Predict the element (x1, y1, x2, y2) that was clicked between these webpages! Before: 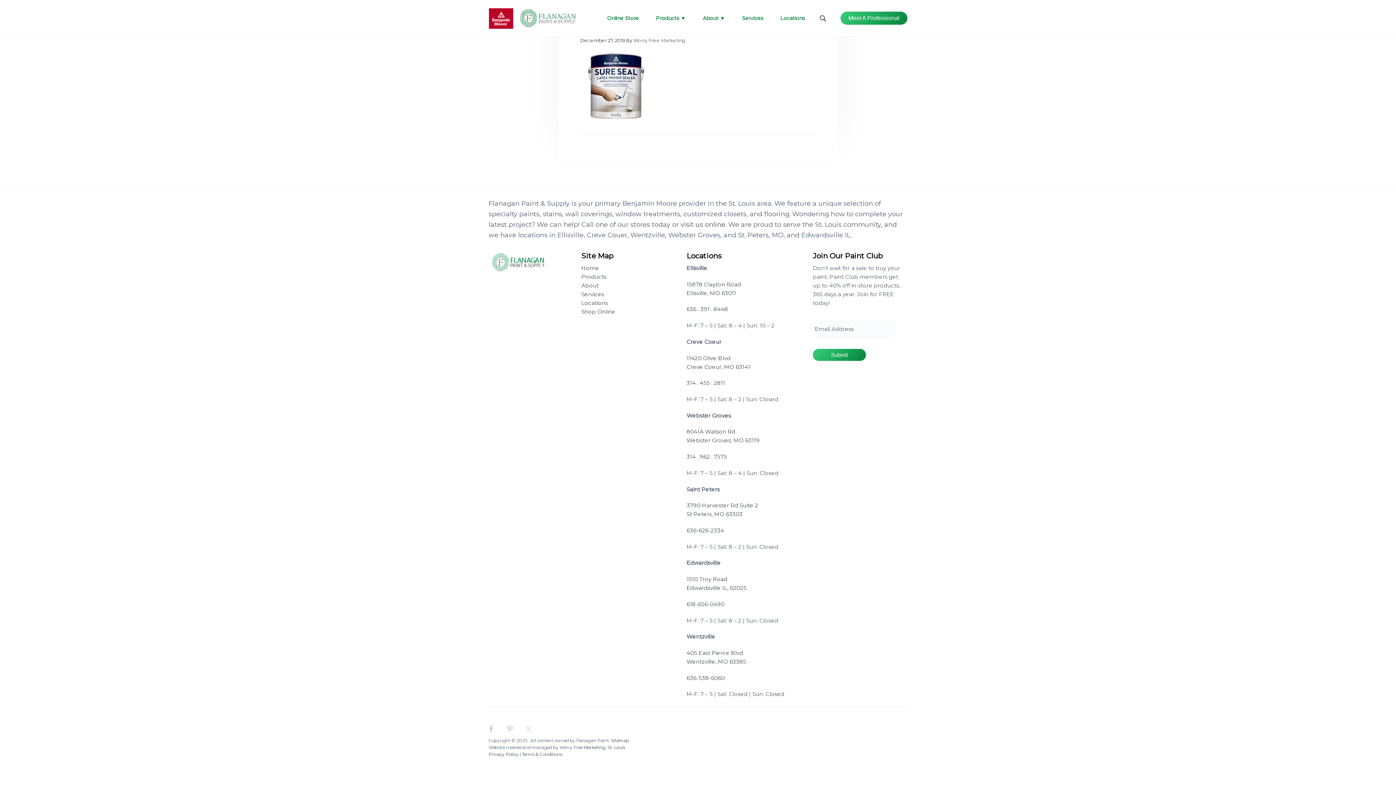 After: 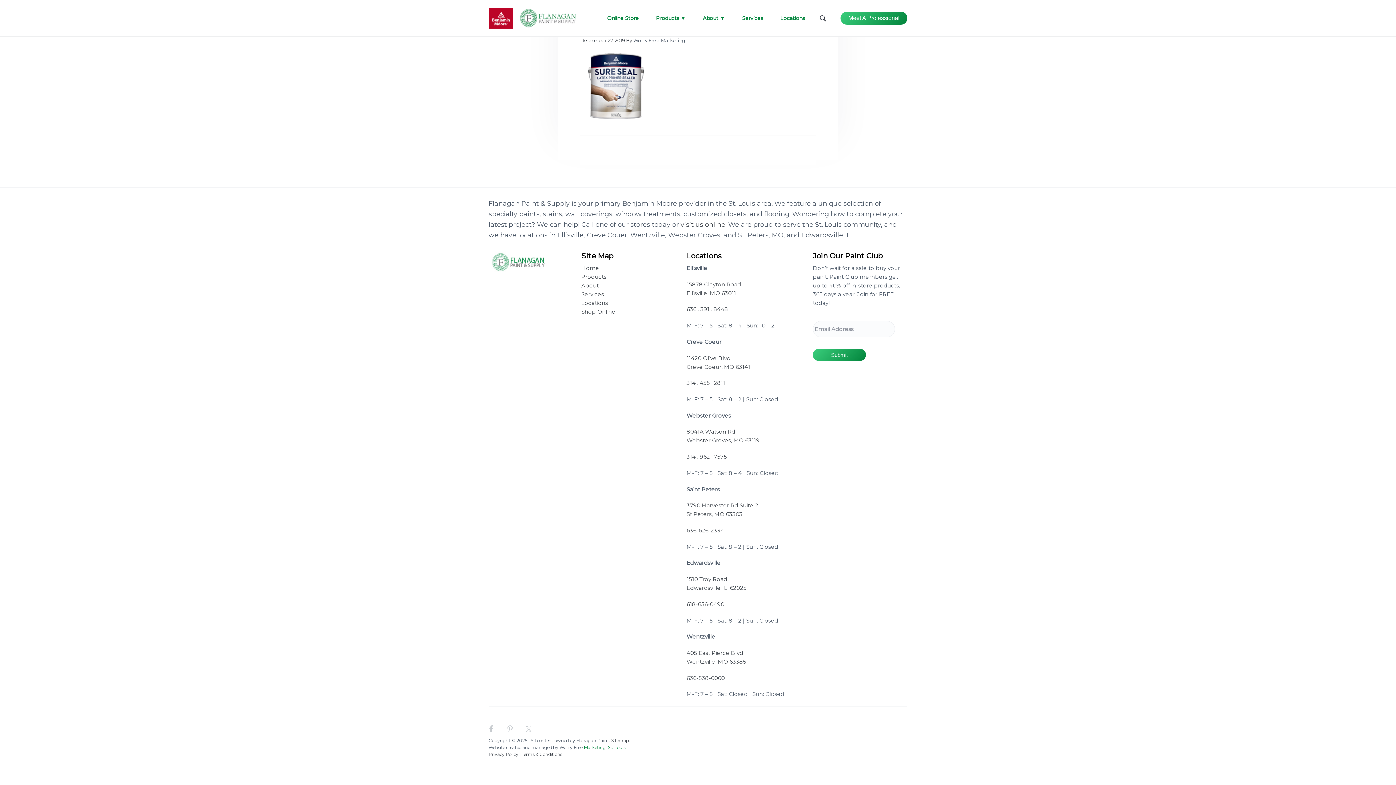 Action: label: Marketing, St. Louis bbox: (583, 745, 625, 750)